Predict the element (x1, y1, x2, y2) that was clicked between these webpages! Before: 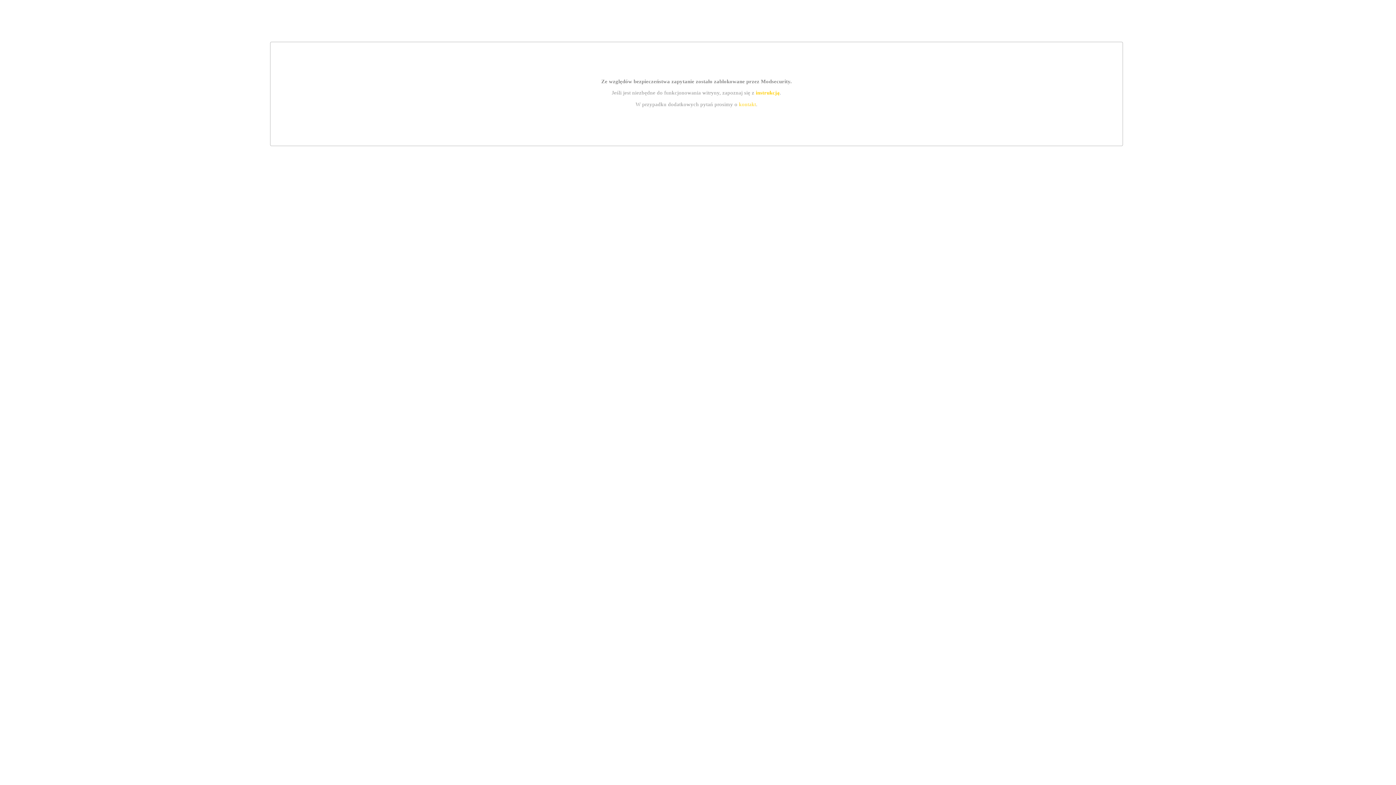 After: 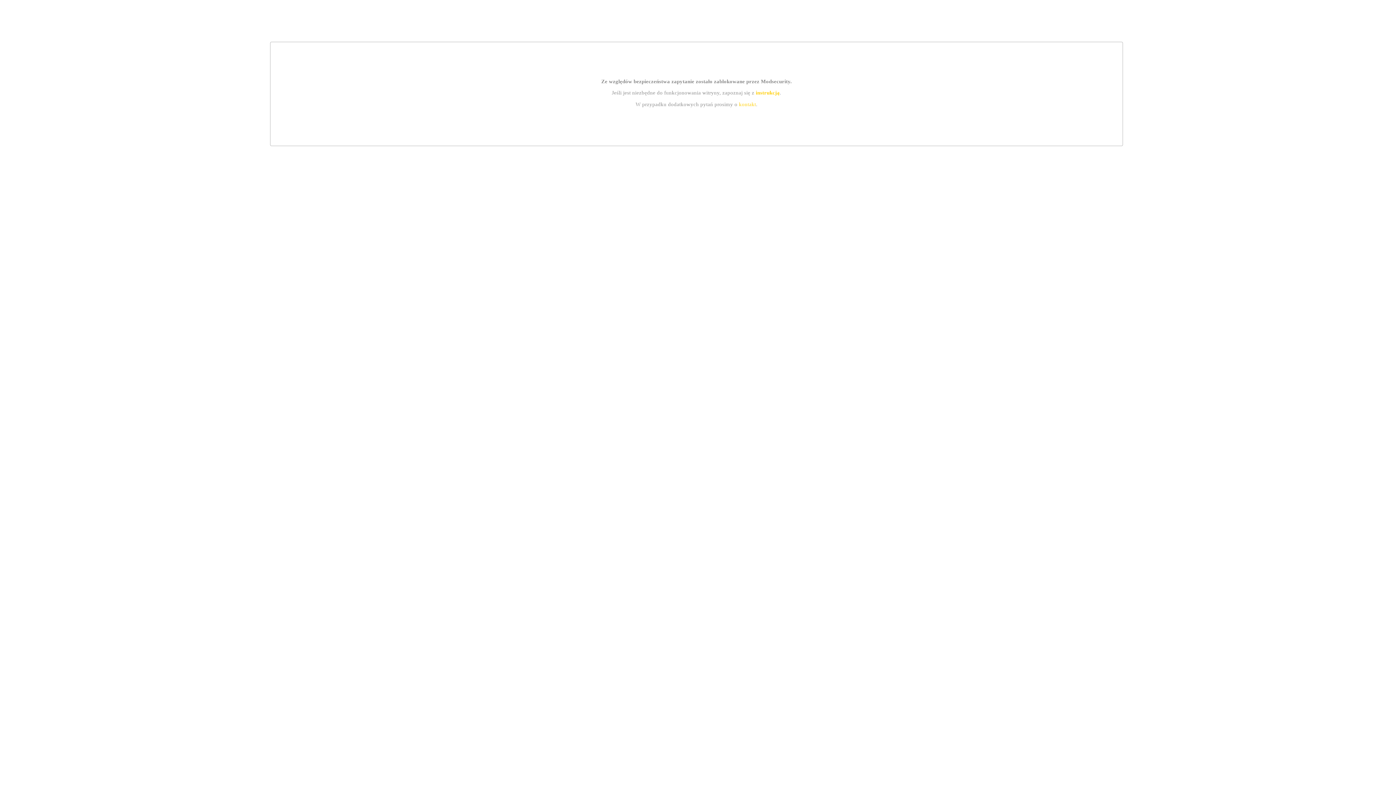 Action: label: kontakt bbox: (739, 101, 756, 107)